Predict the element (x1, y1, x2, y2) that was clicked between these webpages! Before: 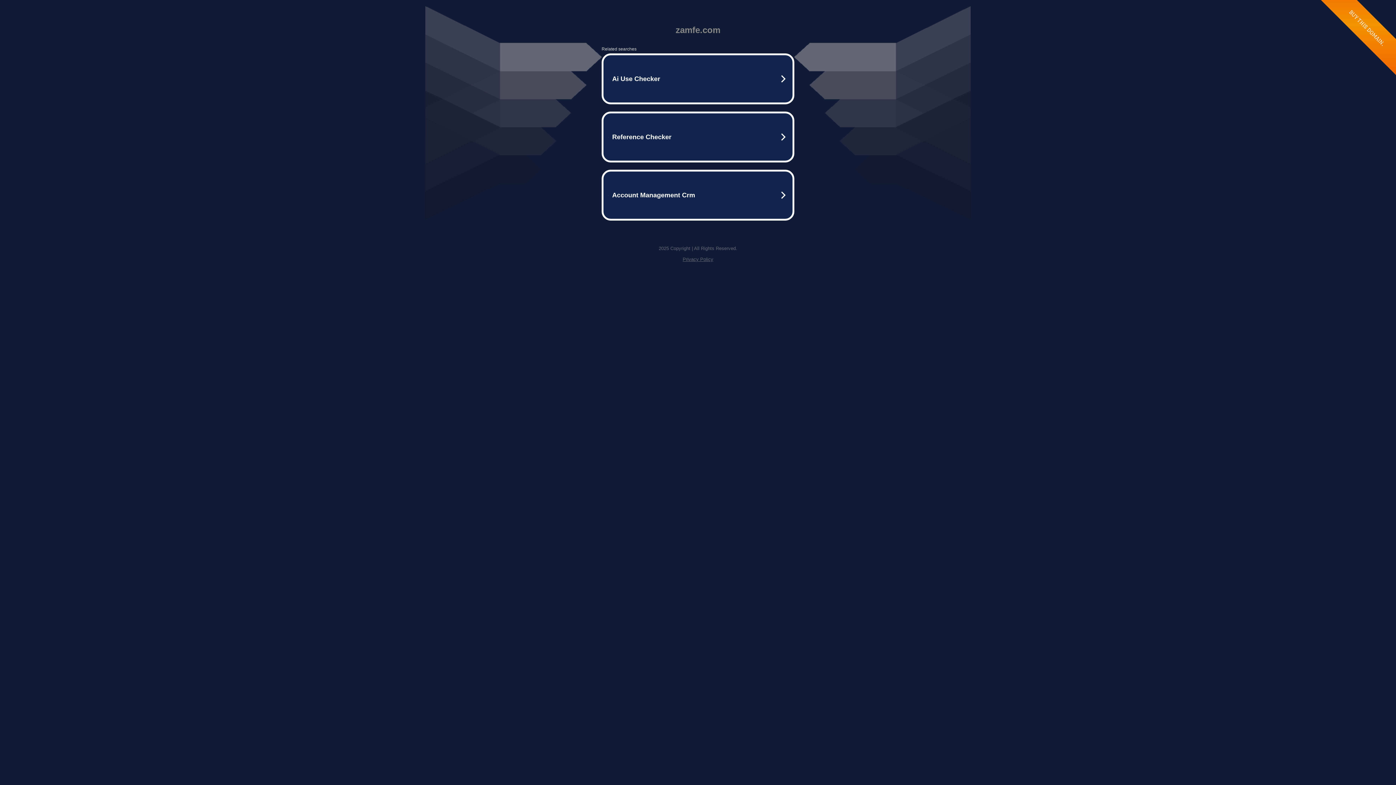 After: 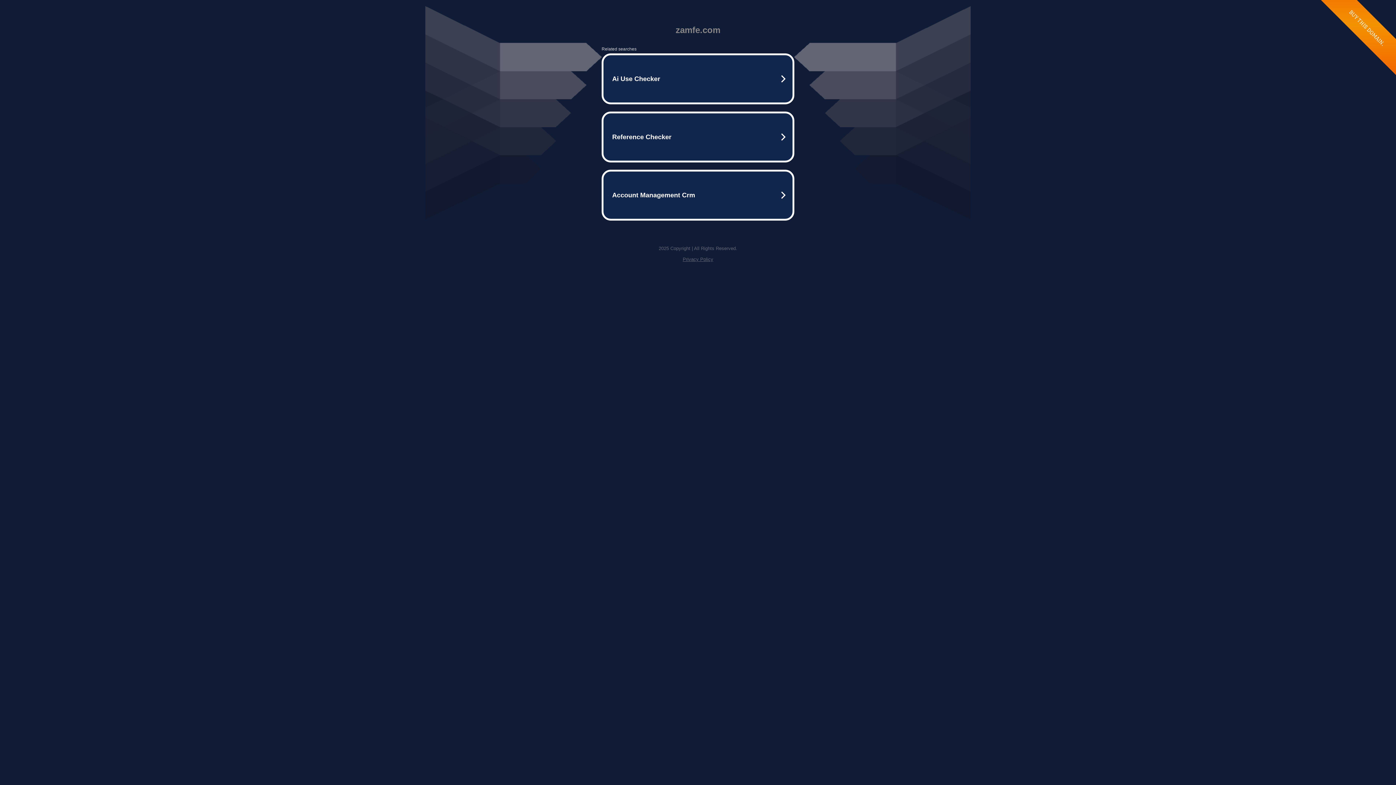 Action: label: Privacy Policy bbox: (682, 256, 713, 262)